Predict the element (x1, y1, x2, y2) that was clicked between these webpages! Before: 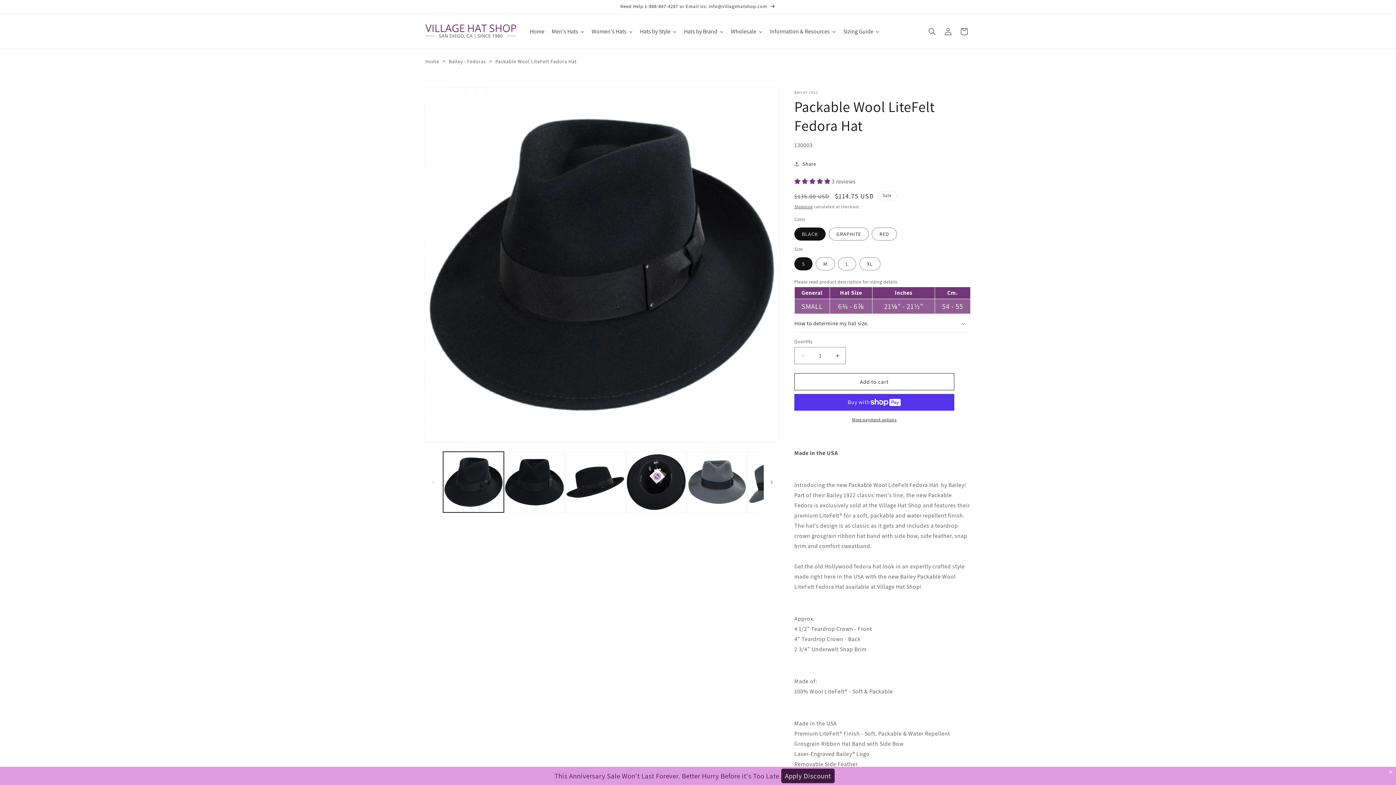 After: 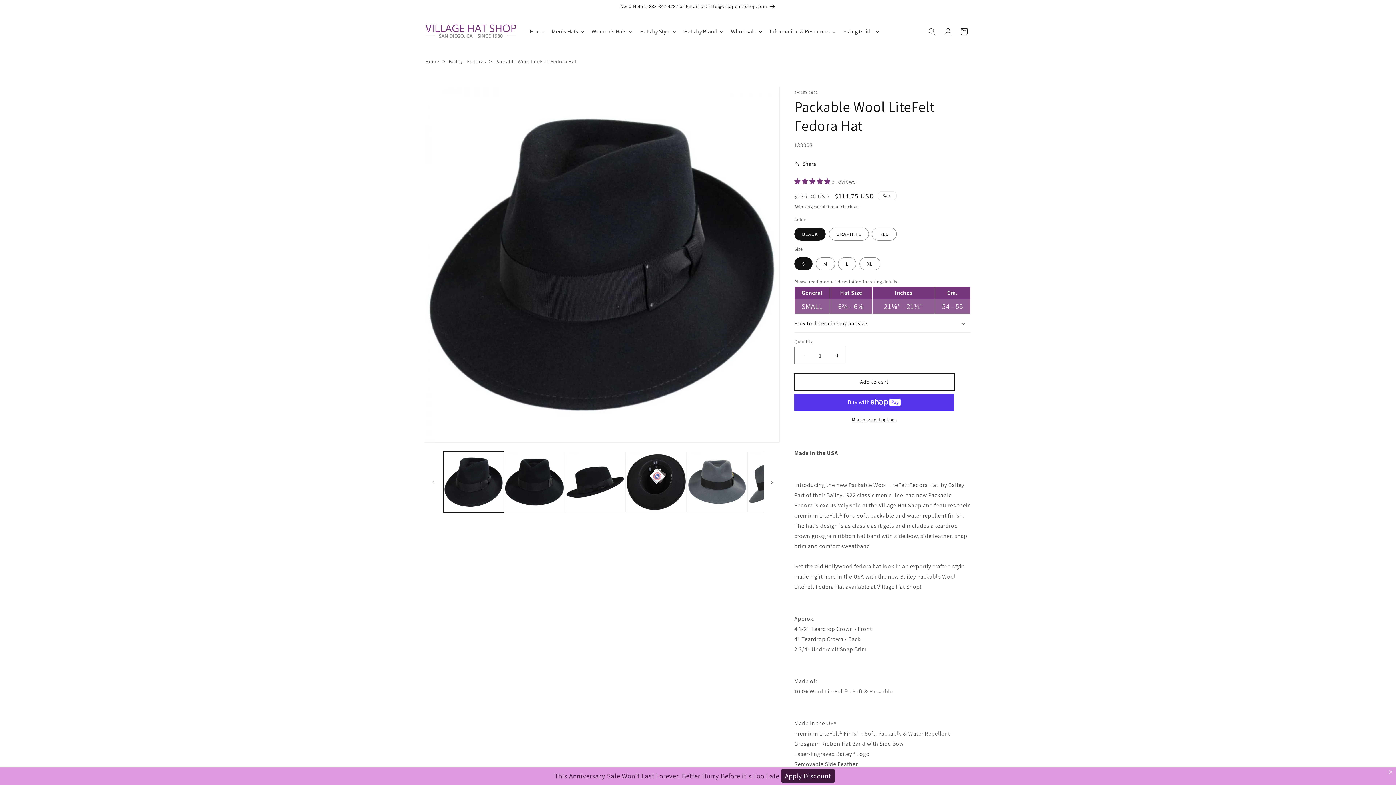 Action: label: Add to cart bbox: (794, 373, 954, 390)